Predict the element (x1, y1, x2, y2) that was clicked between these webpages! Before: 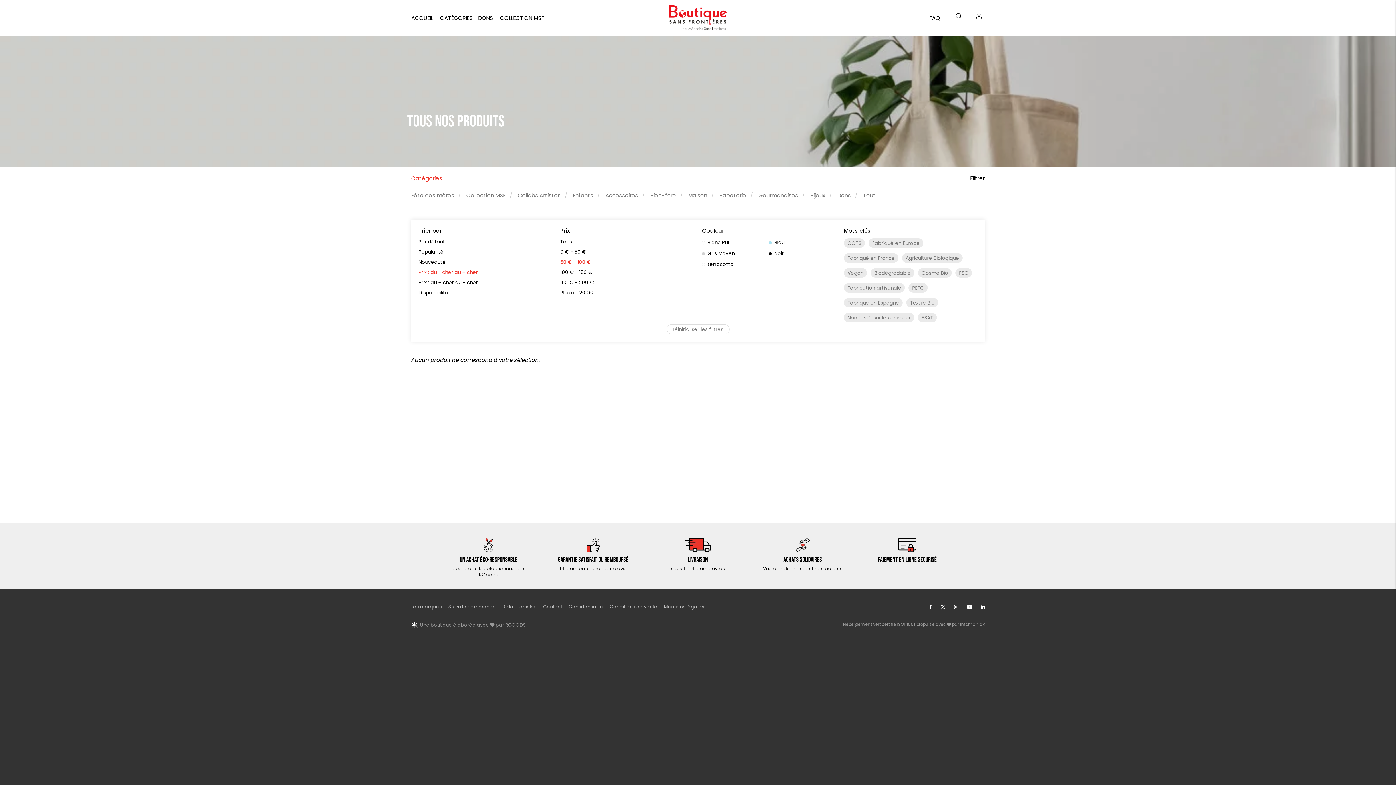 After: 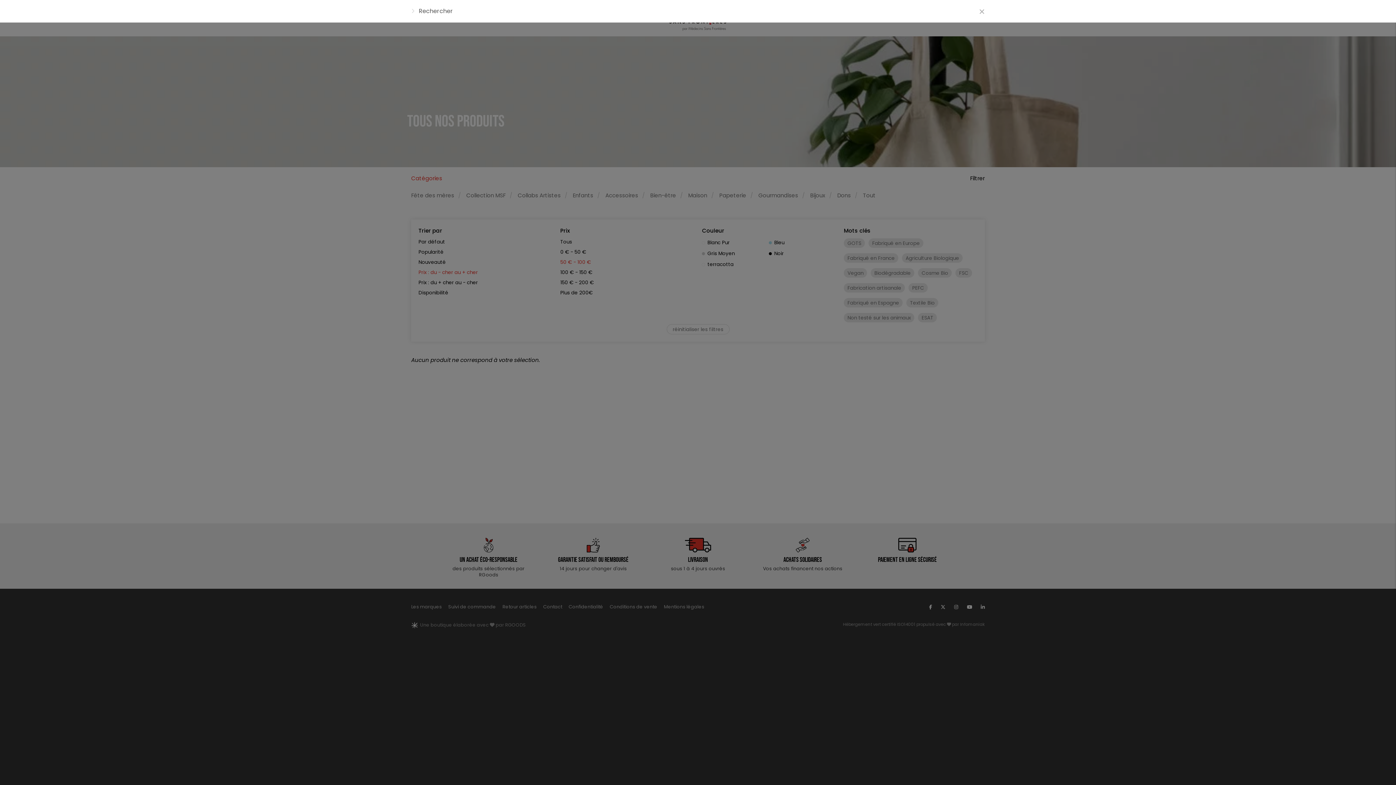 Action: bbox: (952, 11, 964, 19) label: ="Rechercher"